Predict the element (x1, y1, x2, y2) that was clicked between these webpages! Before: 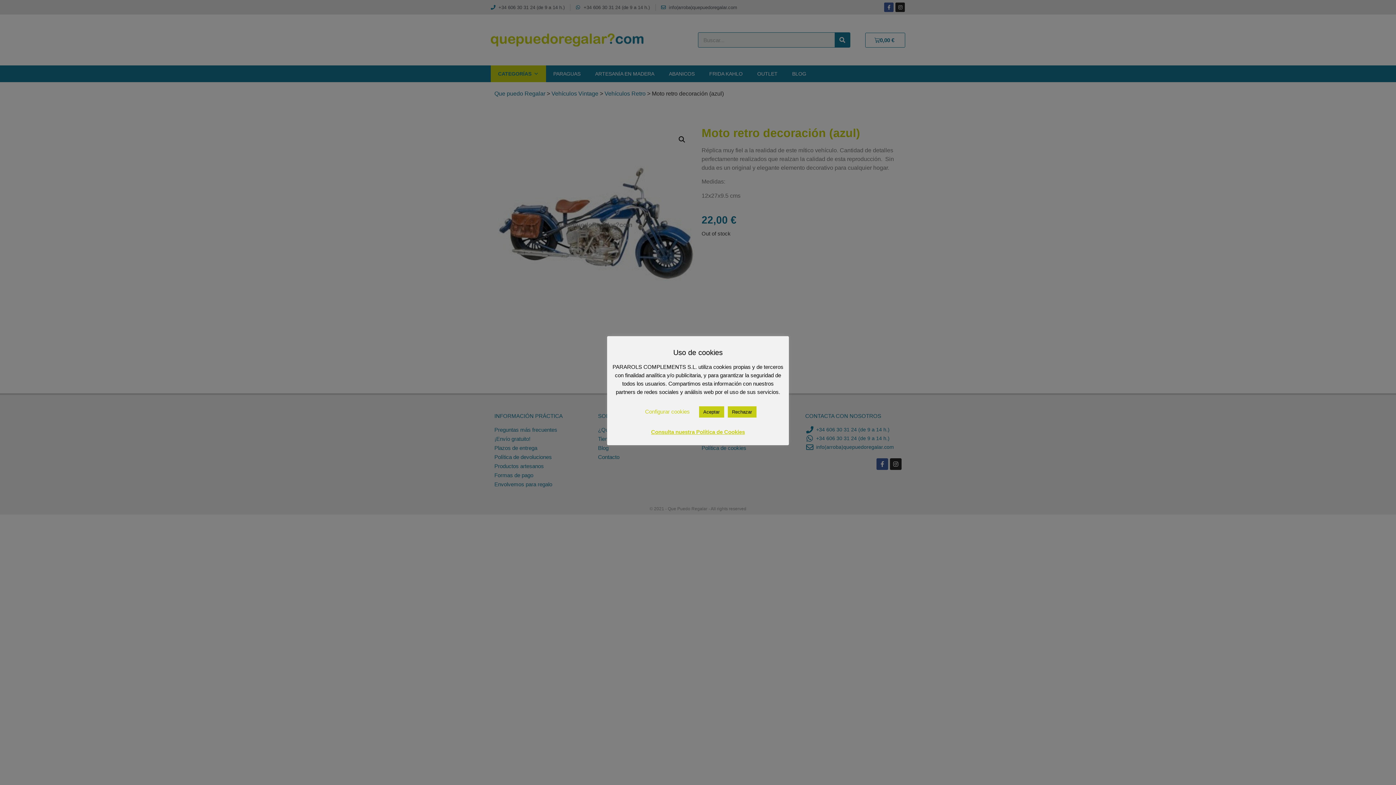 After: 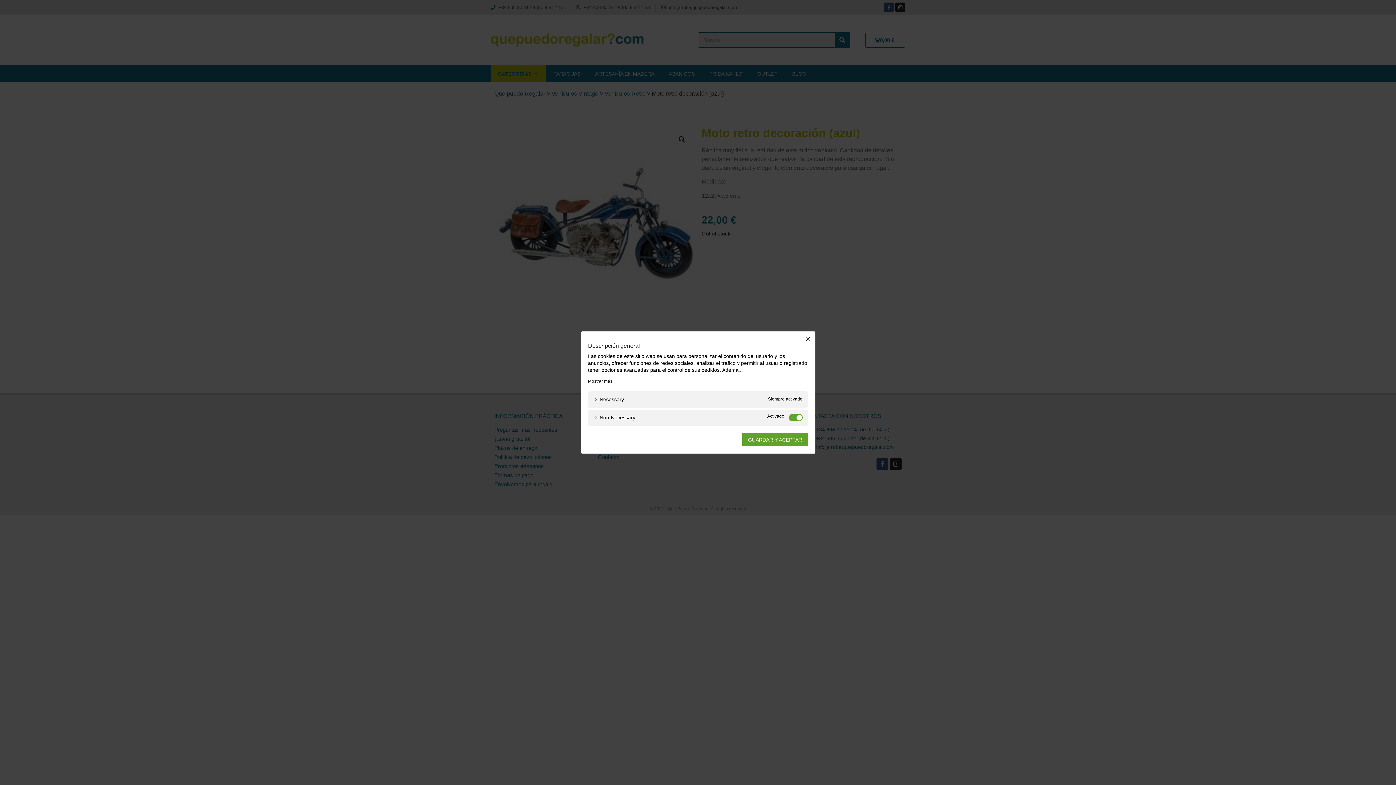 Action: label: Configurar cookies bbox: (645, 408, 690, 414)